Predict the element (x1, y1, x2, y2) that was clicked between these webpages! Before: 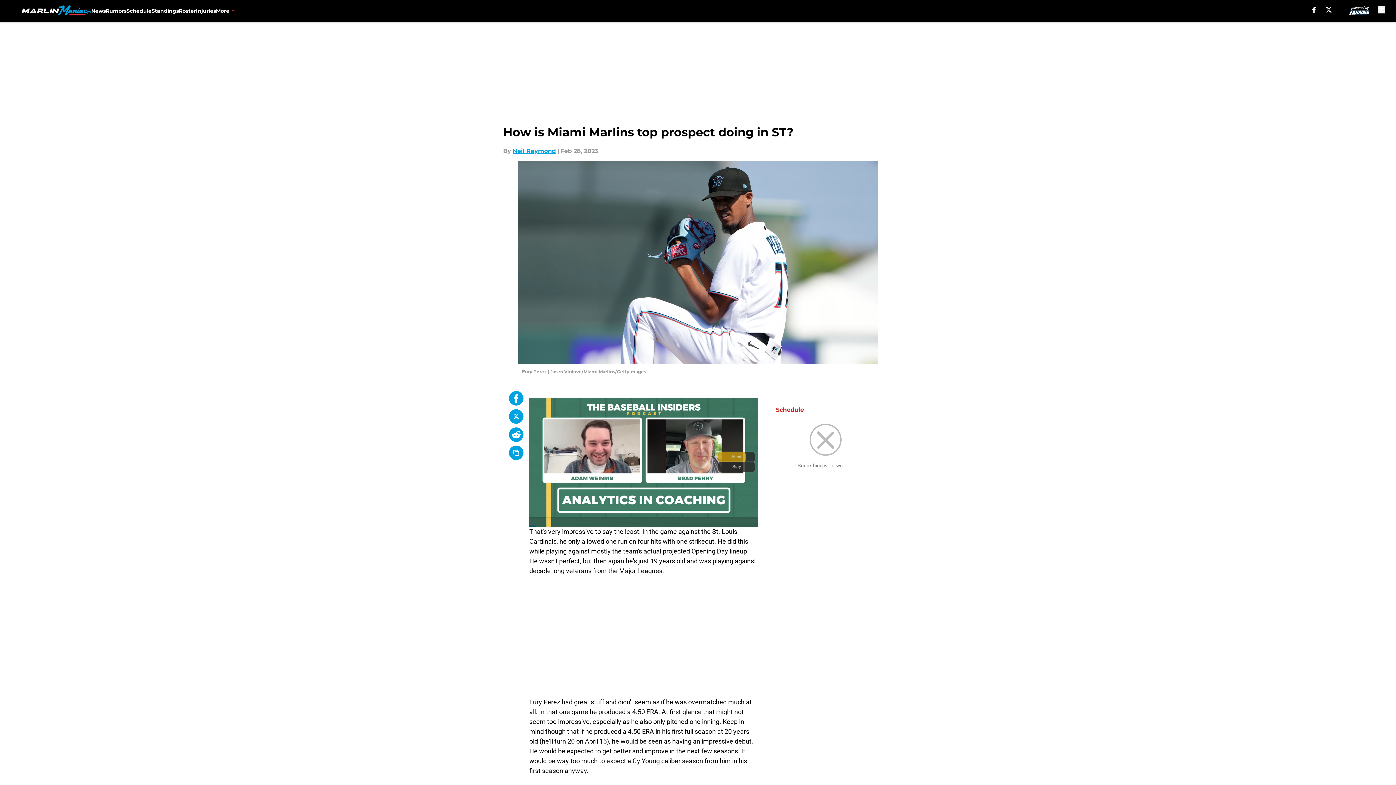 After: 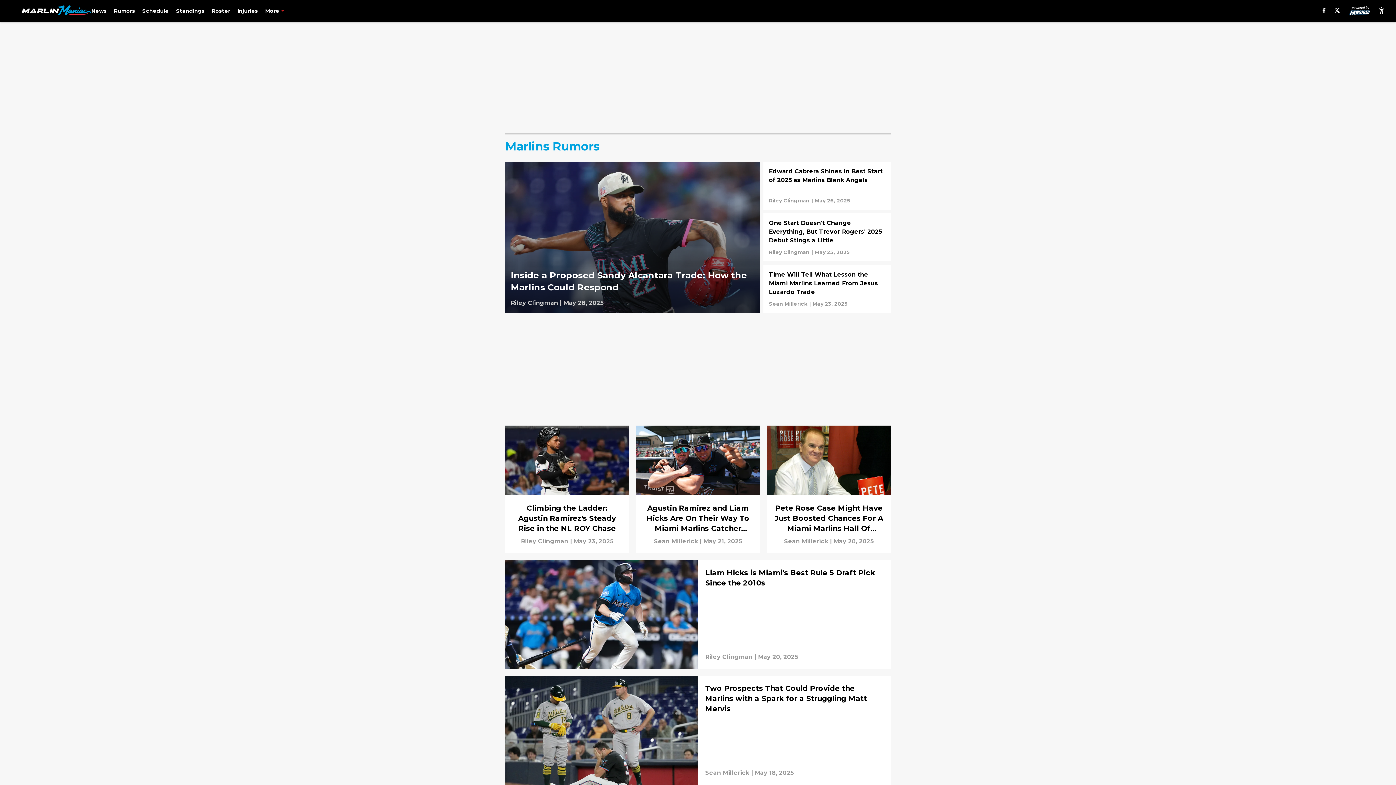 Action: label: Rumors bbox: (105, 0, 126, 21)